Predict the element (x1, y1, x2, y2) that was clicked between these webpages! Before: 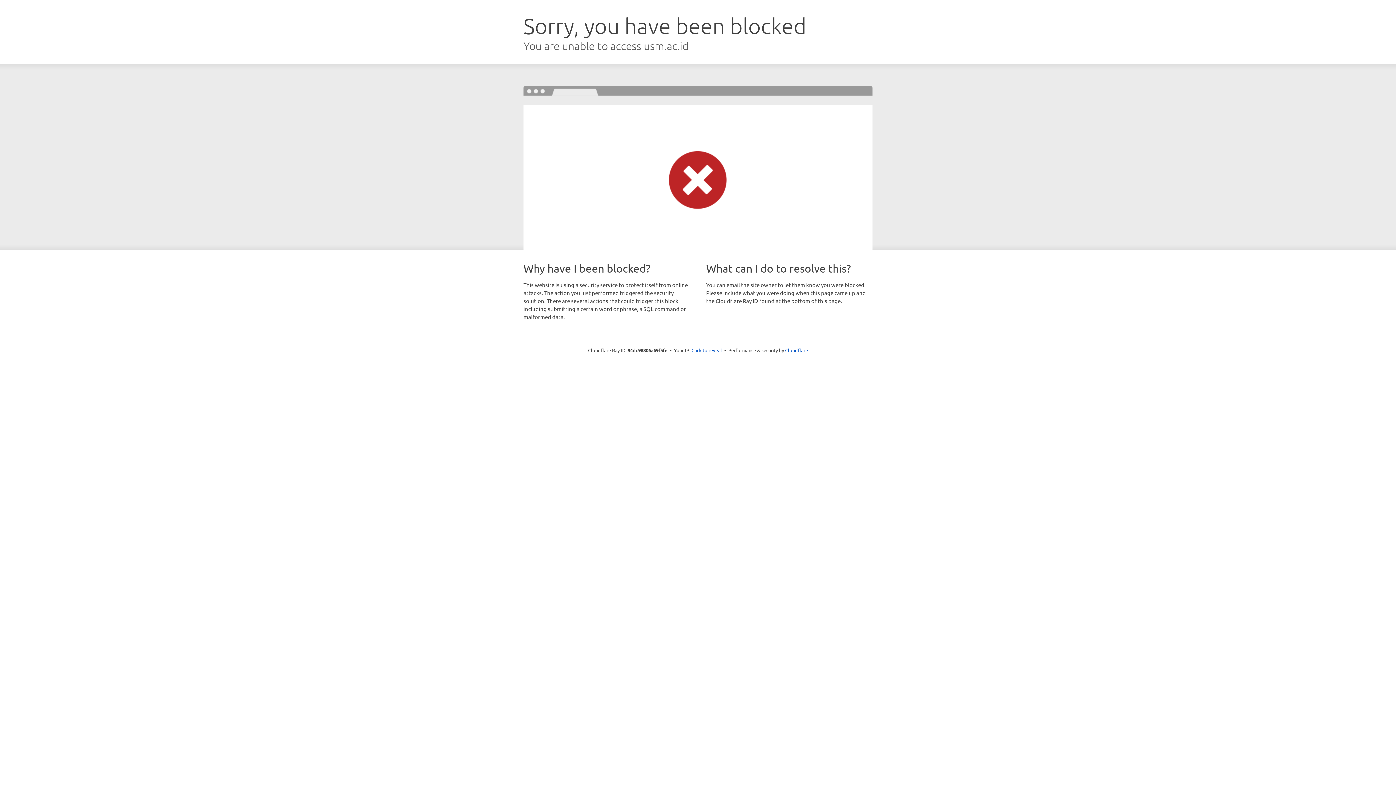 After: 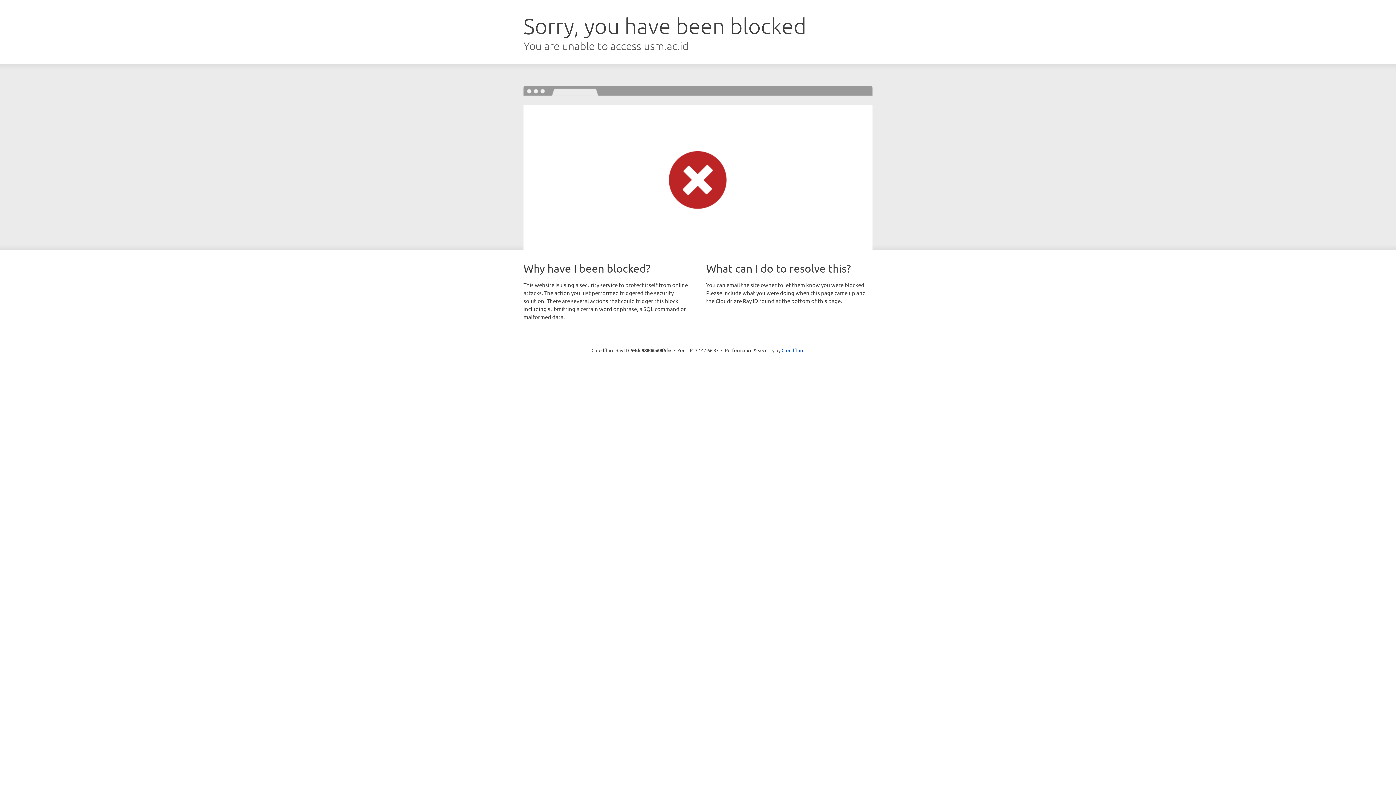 Action: bbox: (691, 346, 722, 353) label: Click to reveal